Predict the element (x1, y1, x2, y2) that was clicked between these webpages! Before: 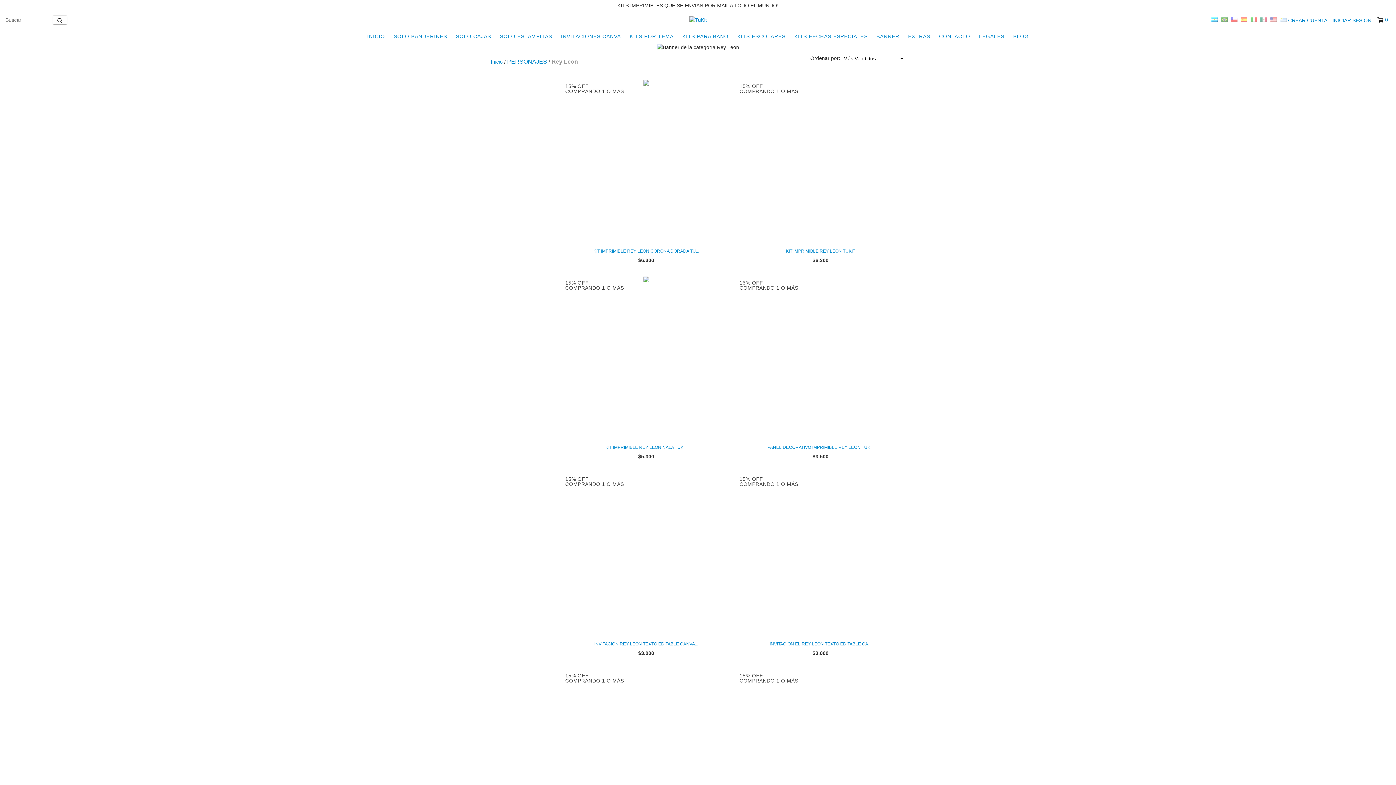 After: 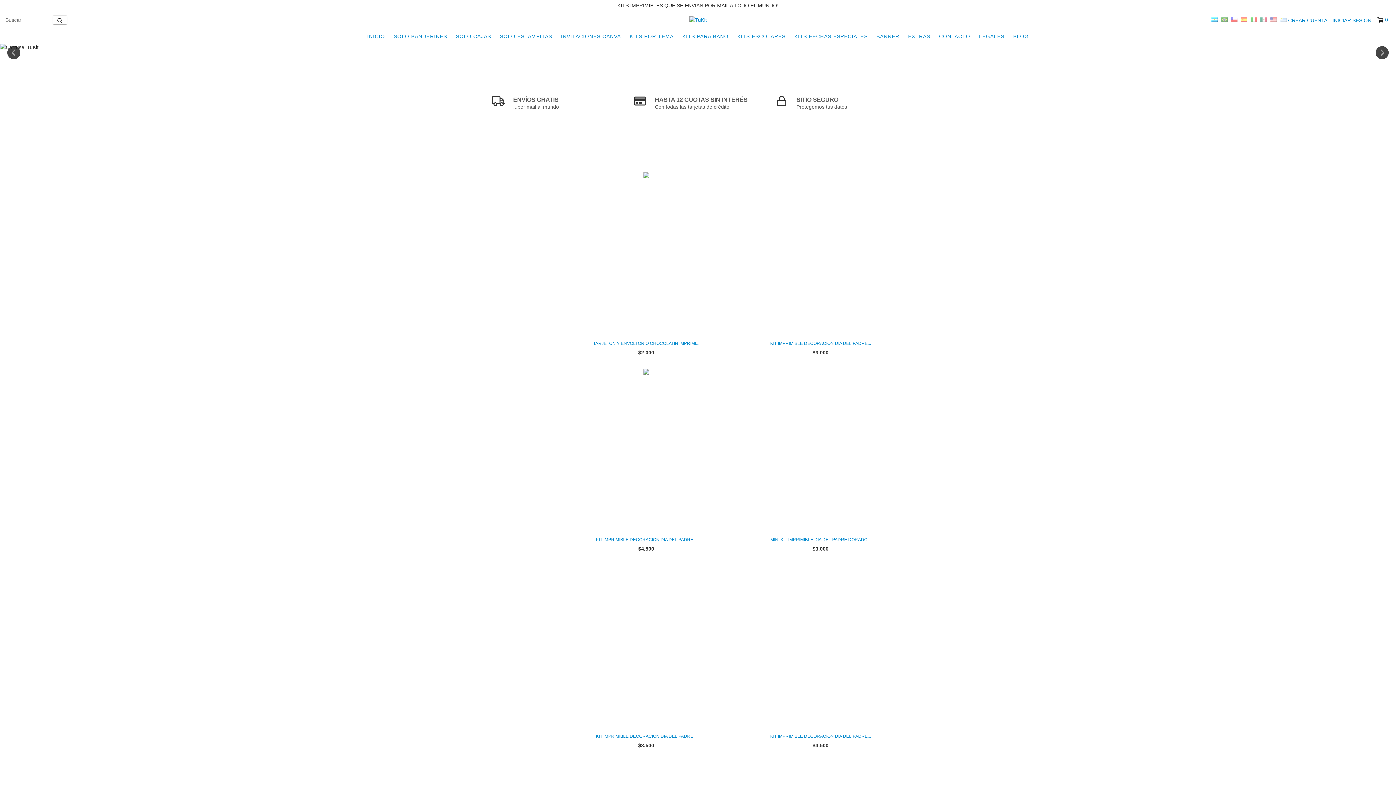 Action: bbox: (363, 29, 388, 43) label: INICIO